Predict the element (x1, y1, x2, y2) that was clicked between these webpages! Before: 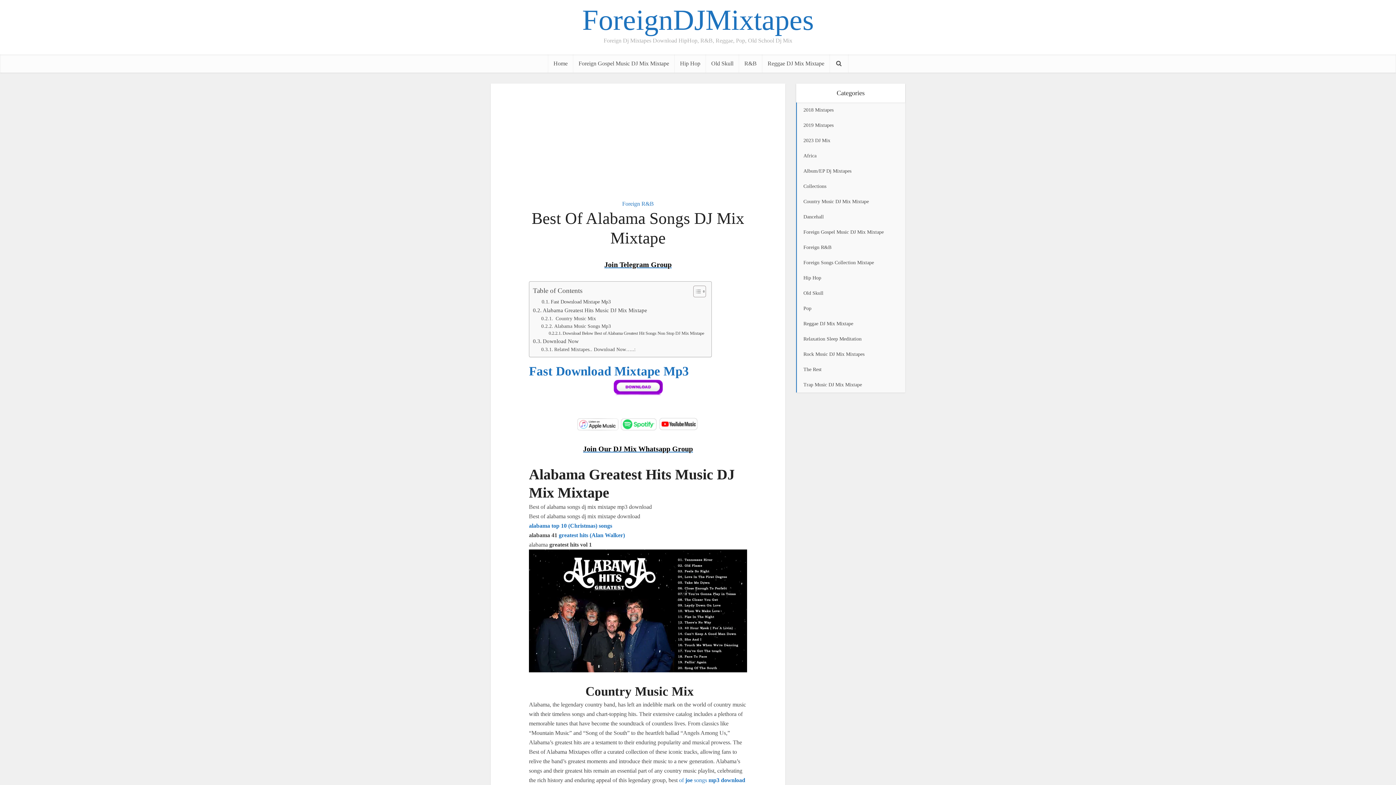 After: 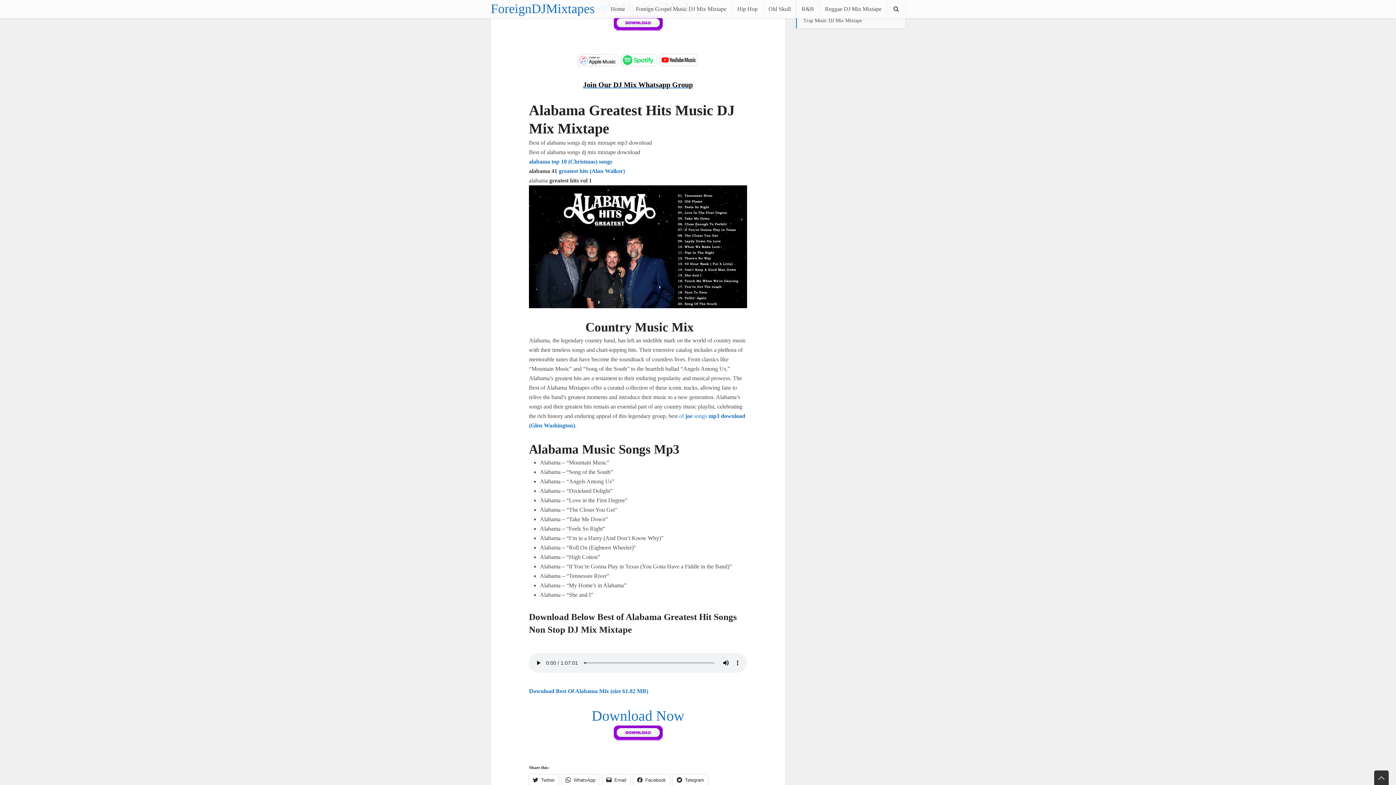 Action: bbox: (541, 297, 610, 306) label: Fast Download Mixtape Mp3